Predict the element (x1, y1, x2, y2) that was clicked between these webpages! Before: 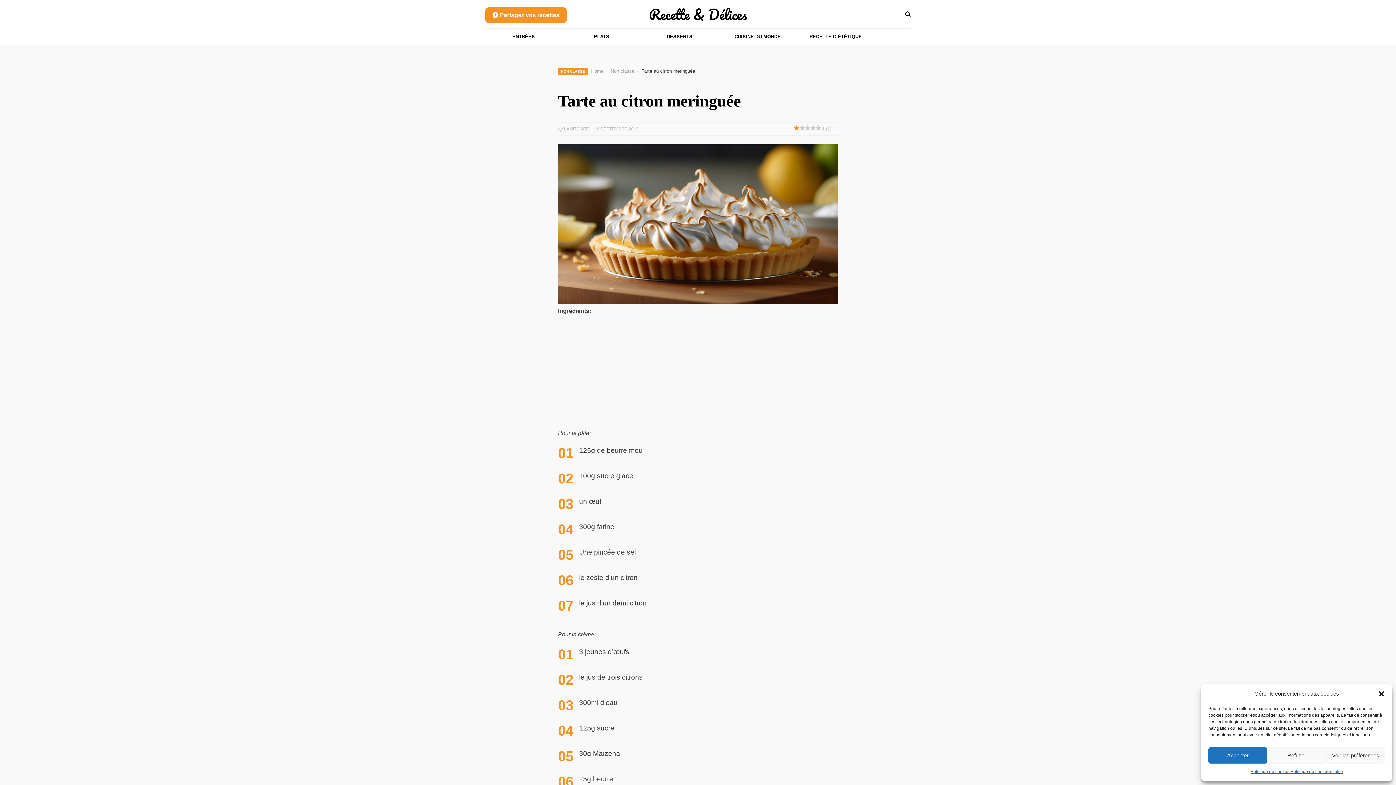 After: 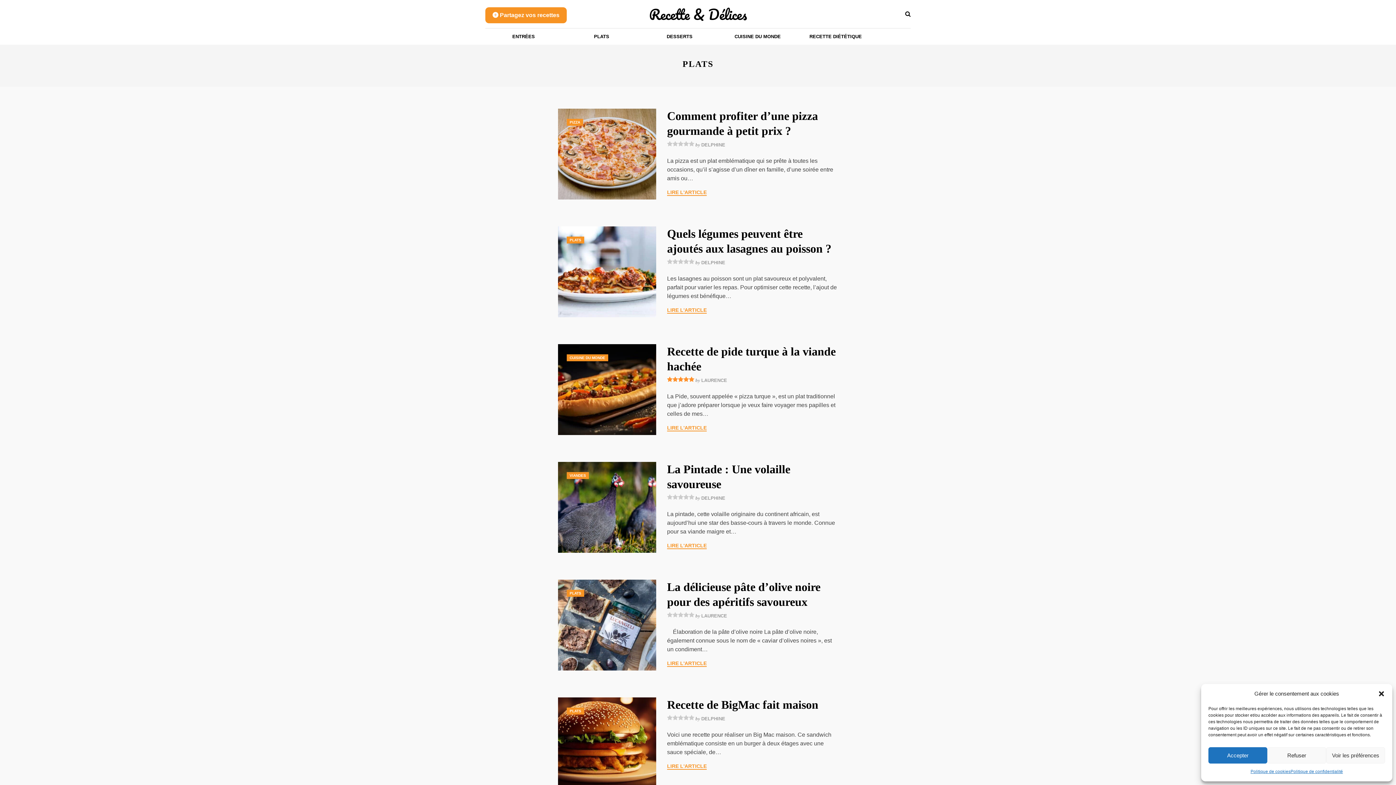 Action: label: PLATS bbox: (594, 28, 609, 44)